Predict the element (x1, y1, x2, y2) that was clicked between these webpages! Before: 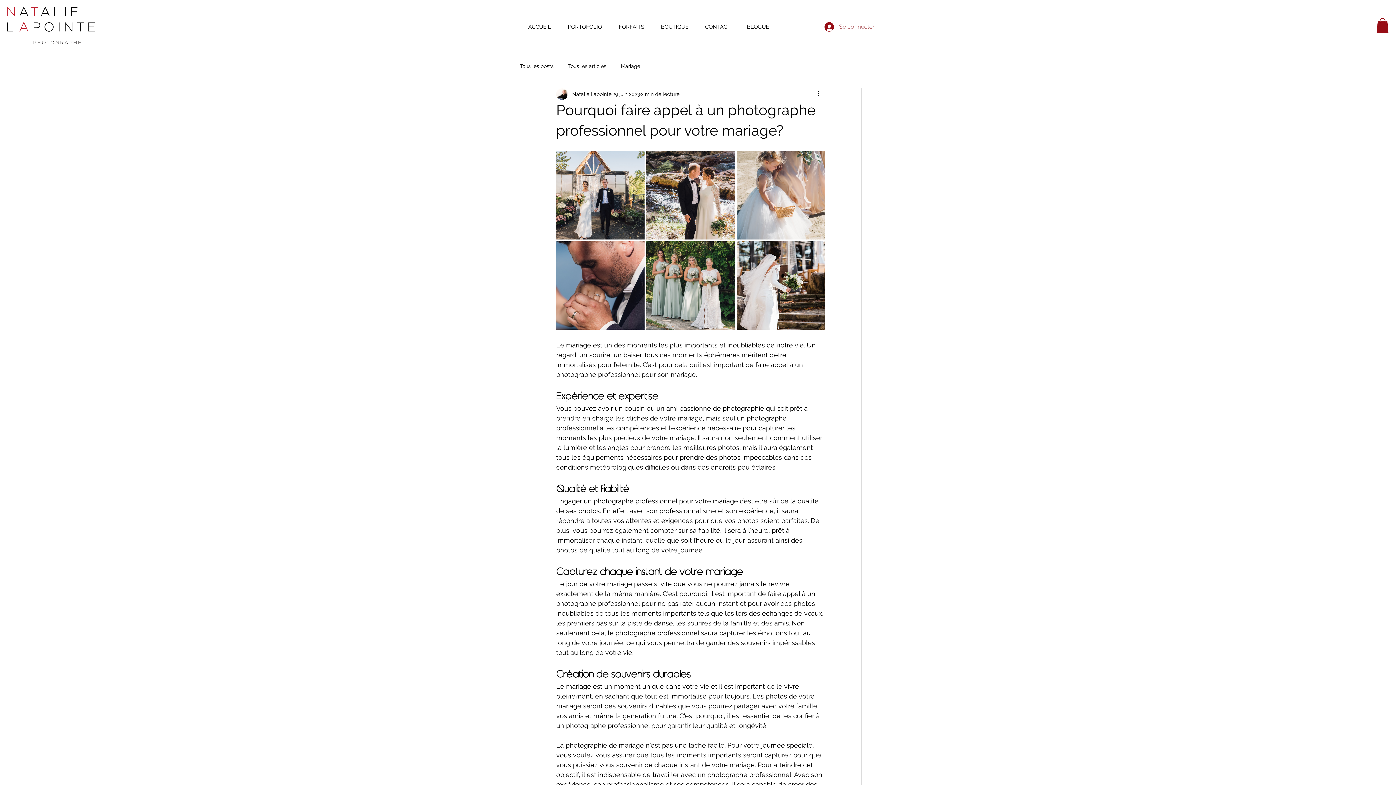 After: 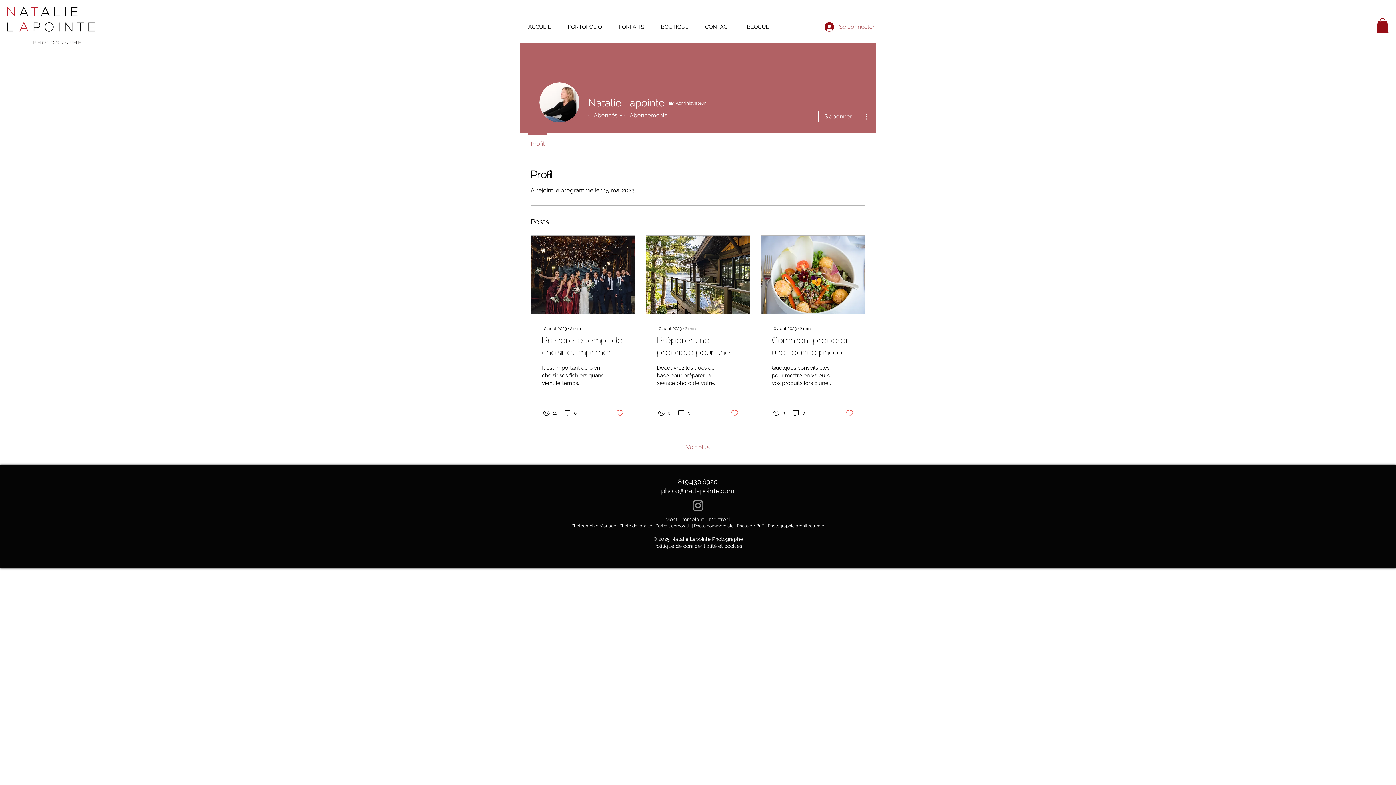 Action: bbox: (572, 90, 611, 98) label: Natalie Lapointe